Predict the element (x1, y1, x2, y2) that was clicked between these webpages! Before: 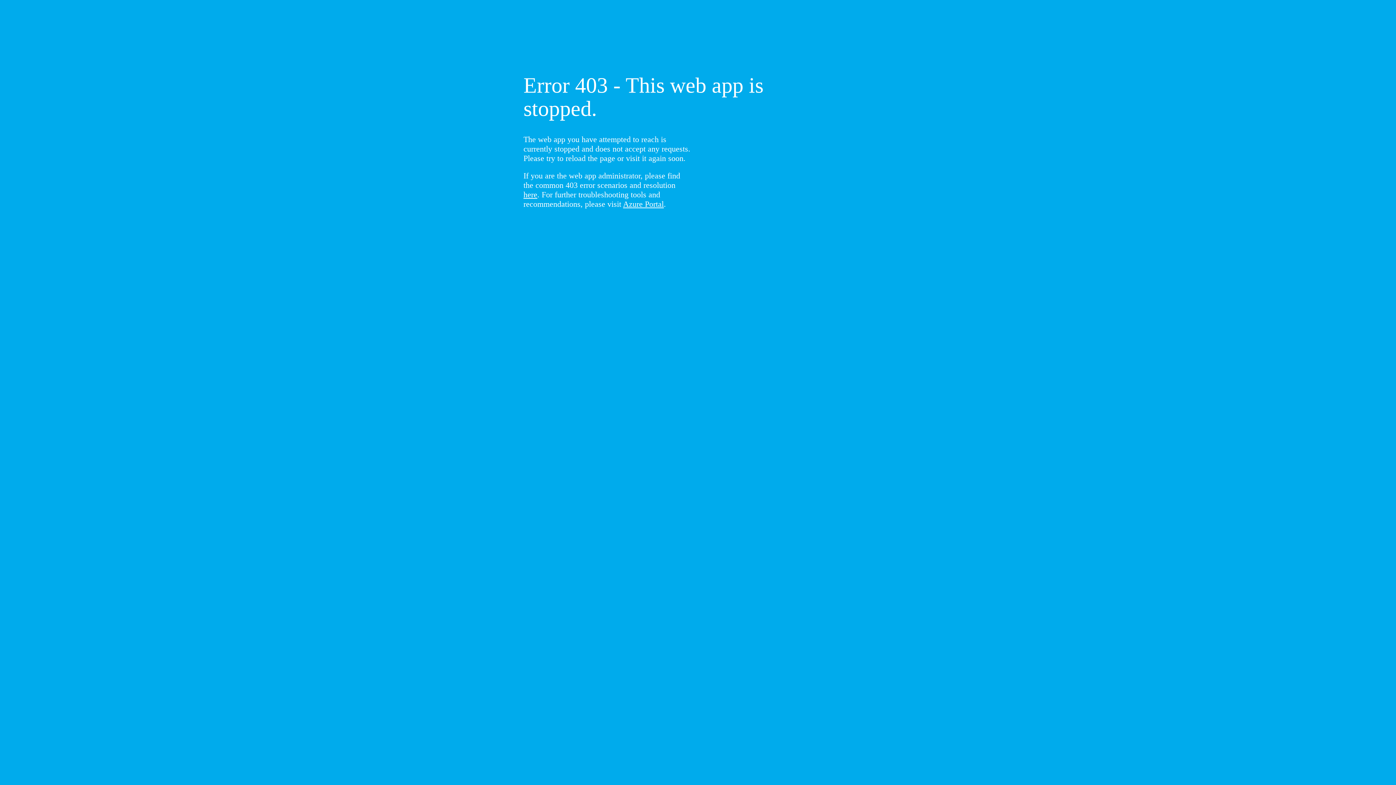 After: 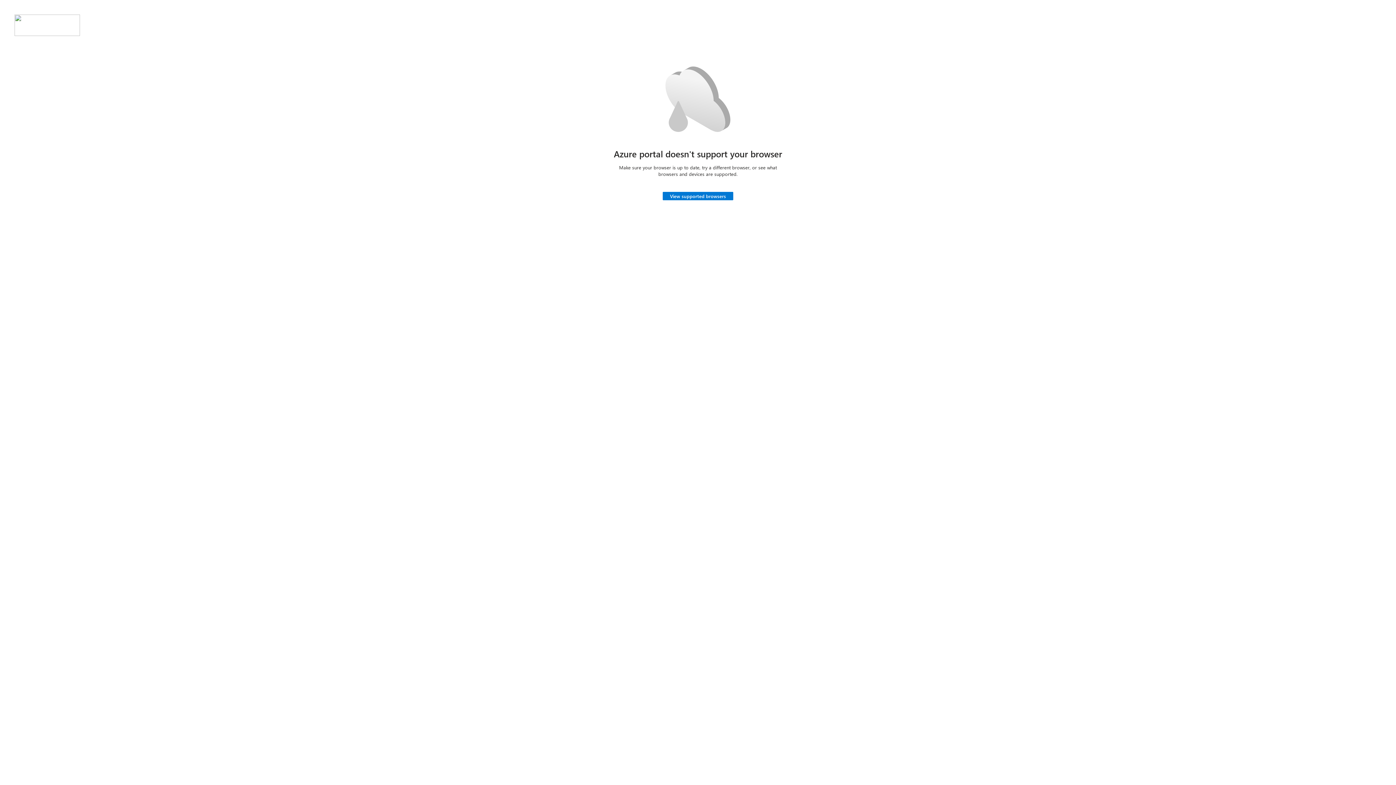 Action: bbox: (623, 199, 664, 208) label: Azure Portal